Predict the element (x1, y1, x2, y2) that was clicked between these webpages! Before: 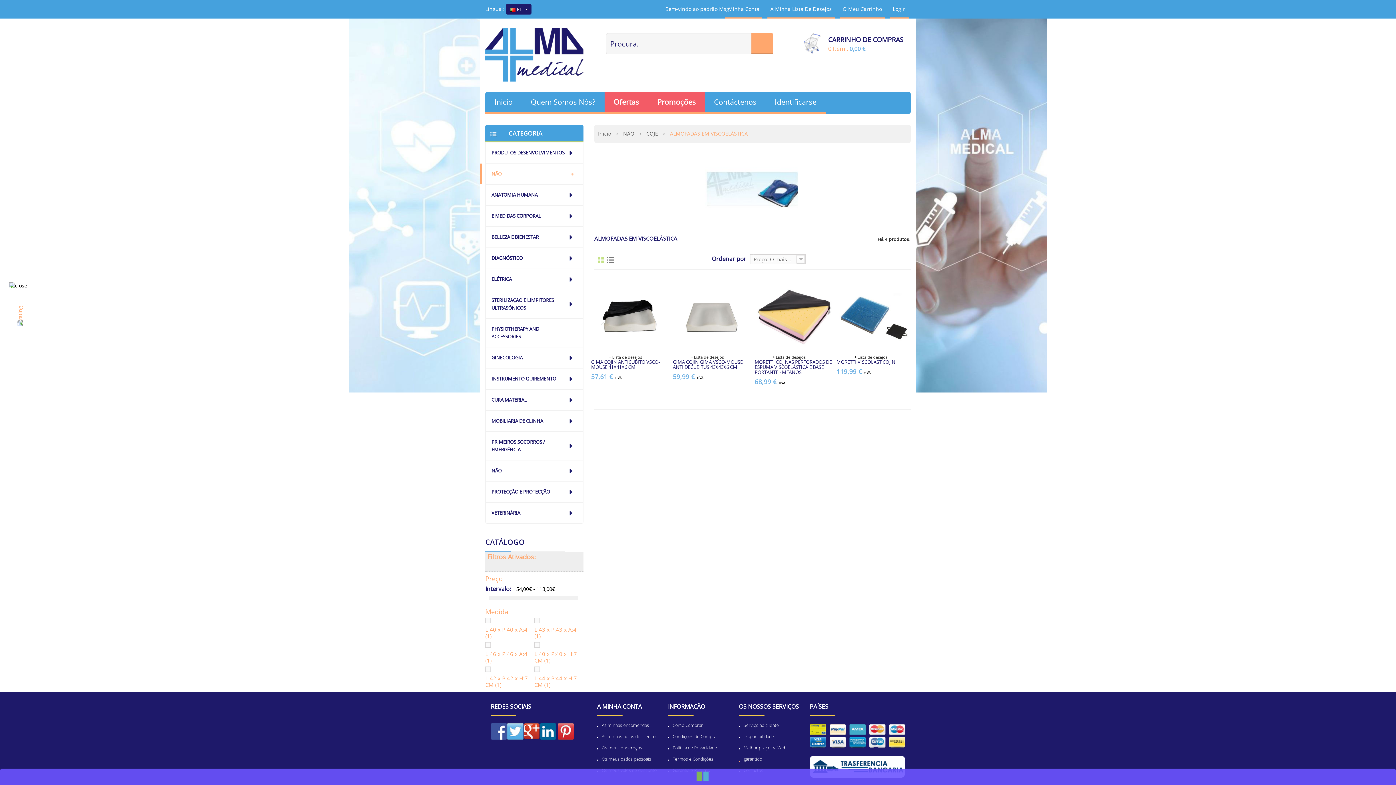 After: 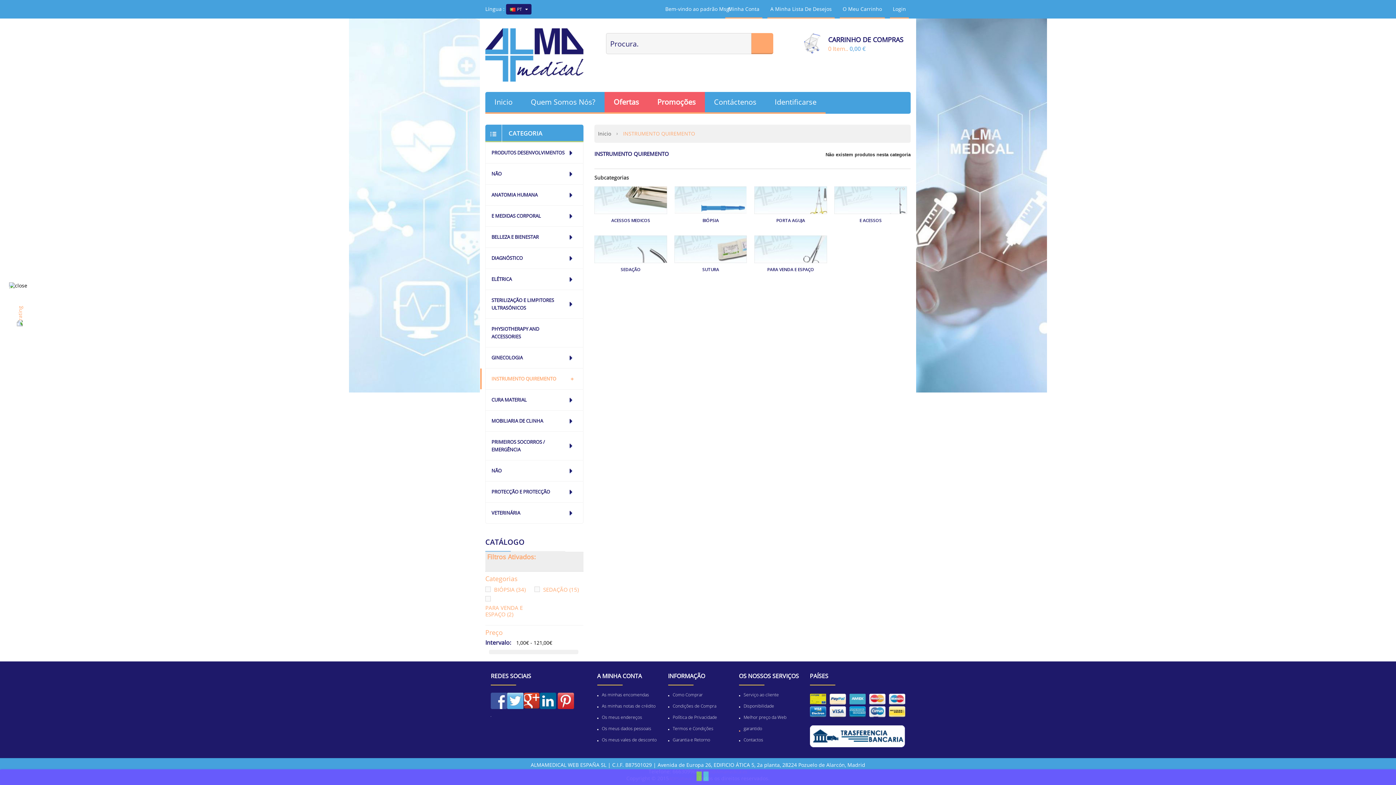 Action: label: INSTRUMENTO QUIREMENTO bbox: (480, 368, 577, 389)